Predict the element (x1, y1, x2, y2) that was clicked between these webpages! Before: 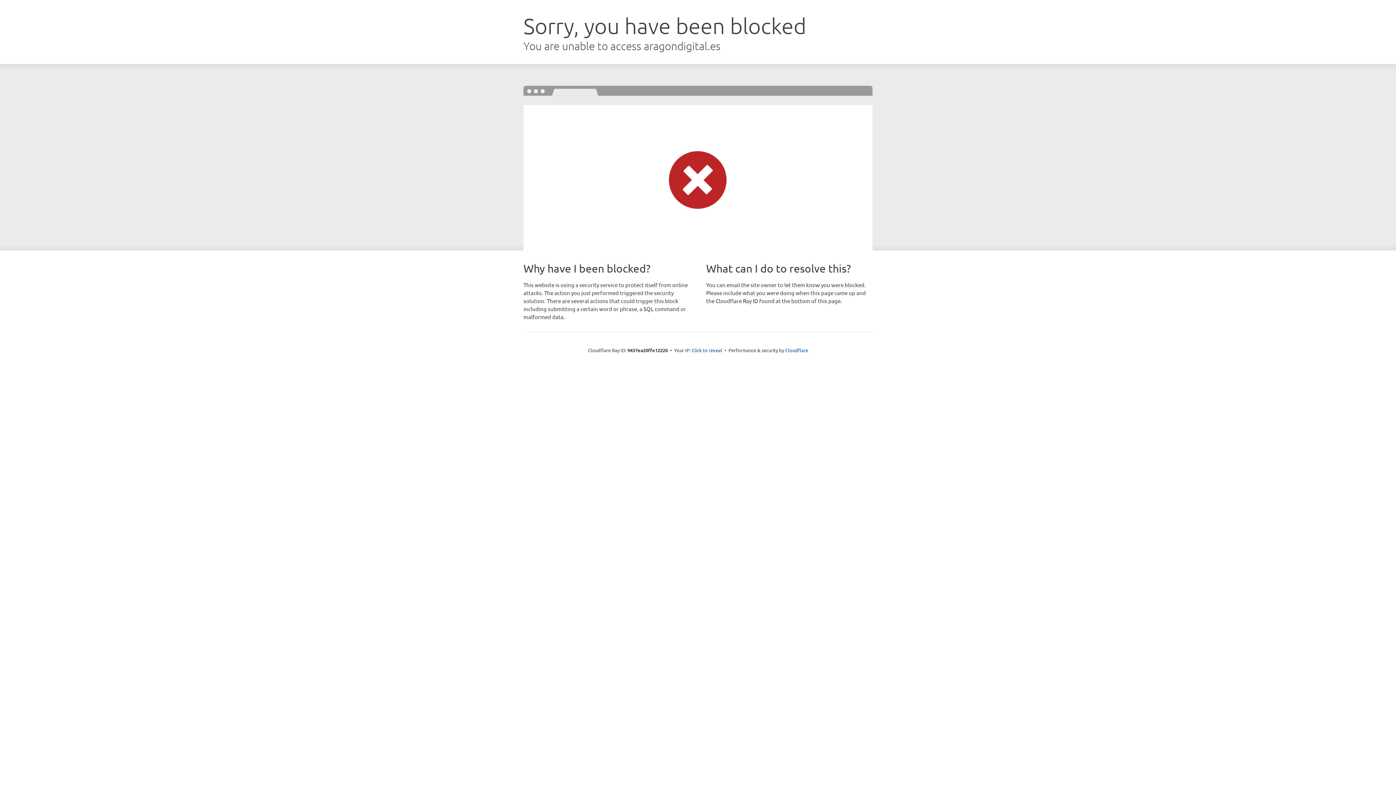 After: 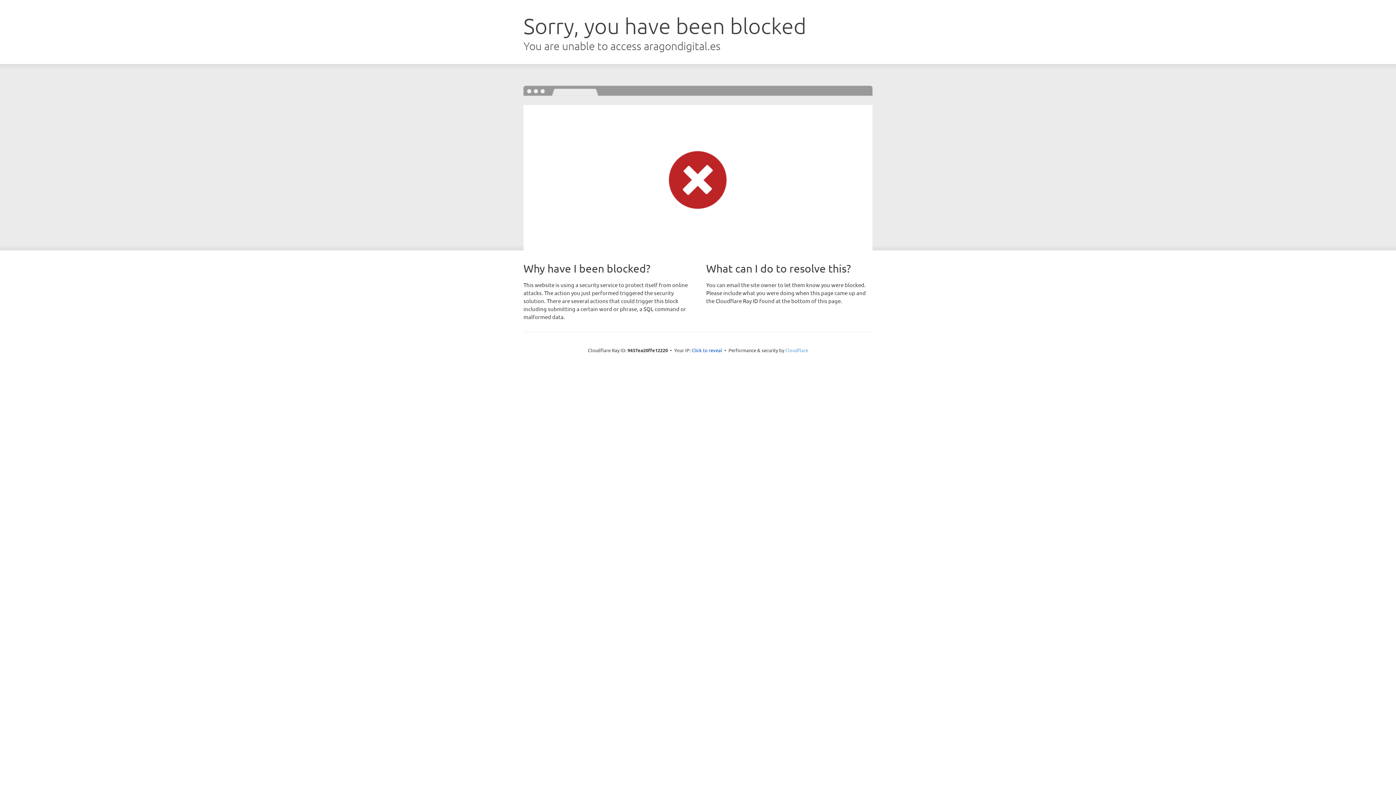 Action: bbox: (785, 347, 808, 353) label: Cloudflare